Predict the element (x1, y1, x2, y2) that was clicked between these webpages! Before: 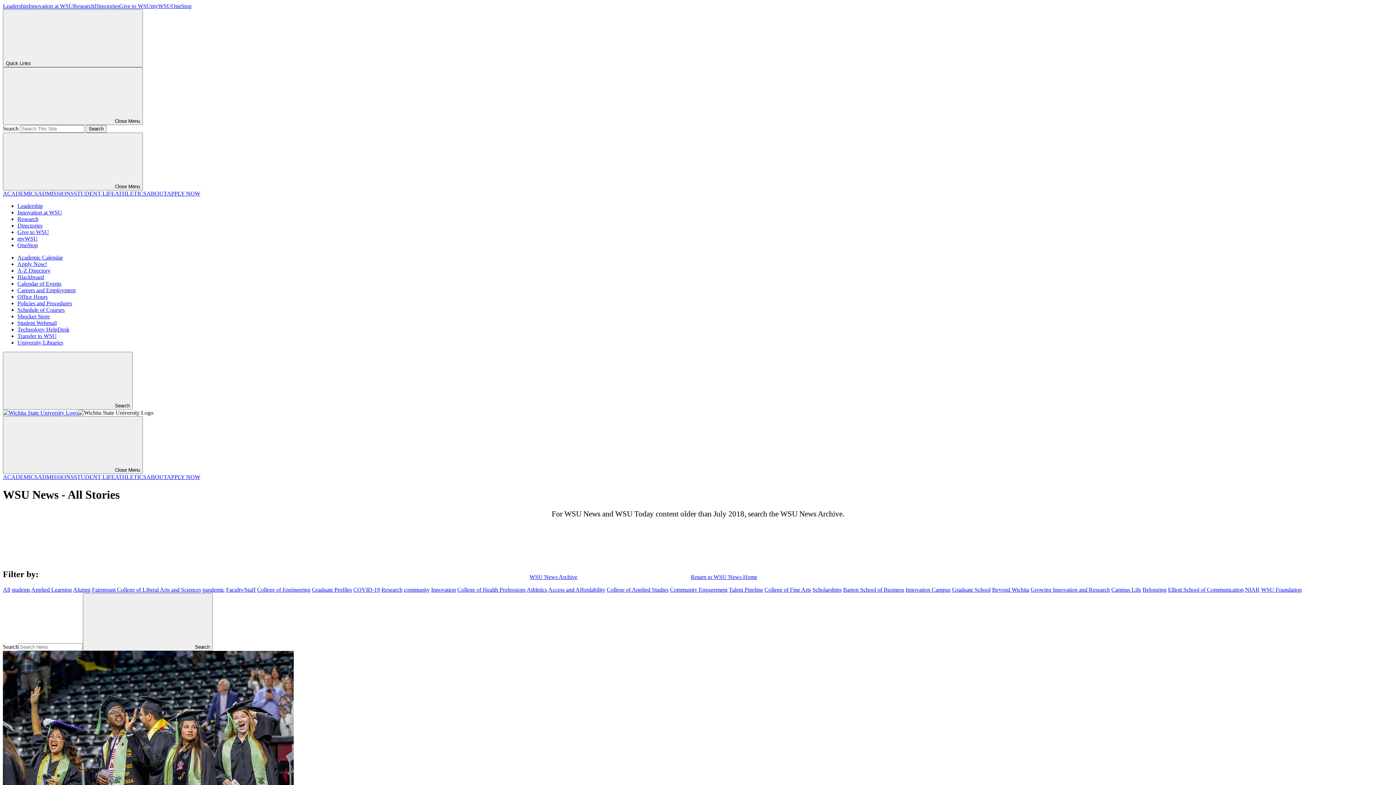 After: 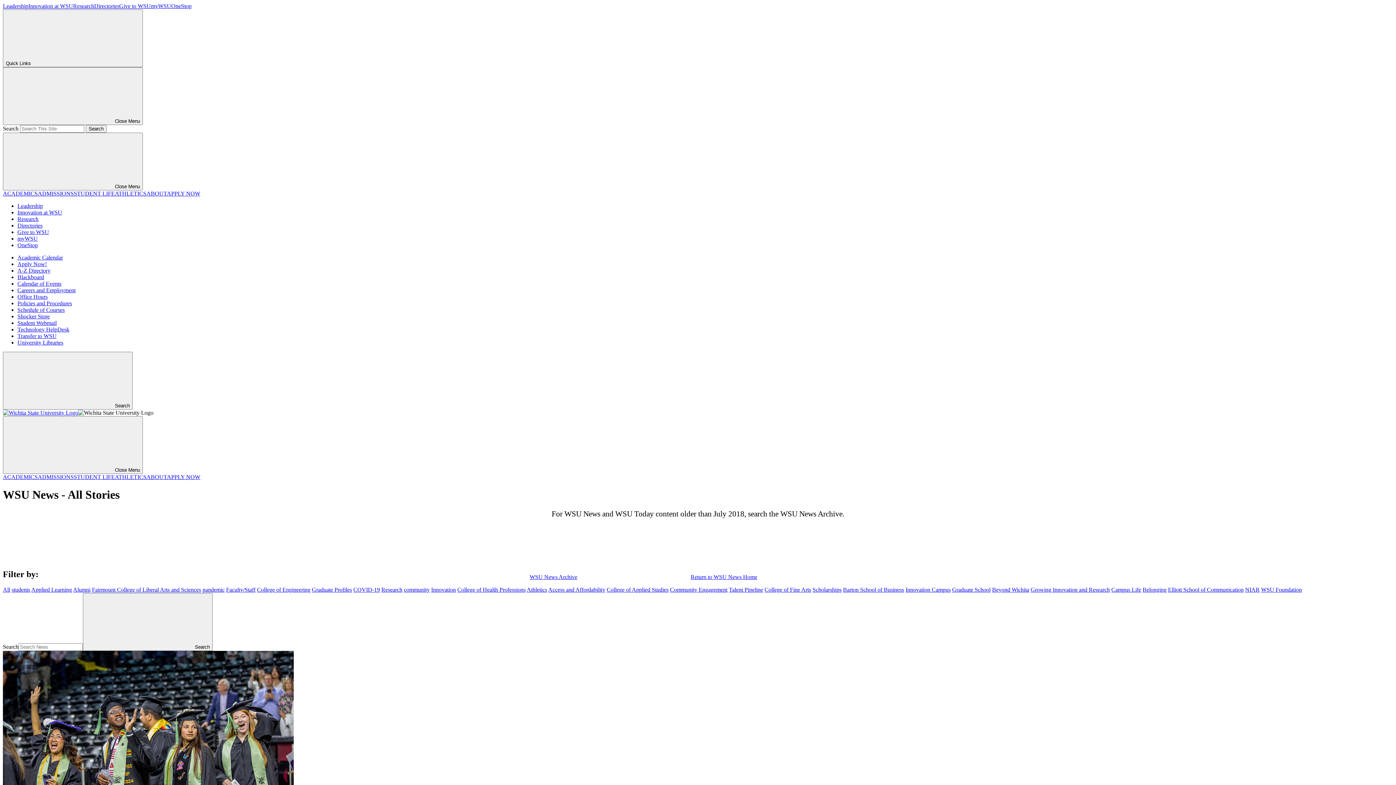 Action: label: Barton School of Business bbox: (843, 586, 904, 592)